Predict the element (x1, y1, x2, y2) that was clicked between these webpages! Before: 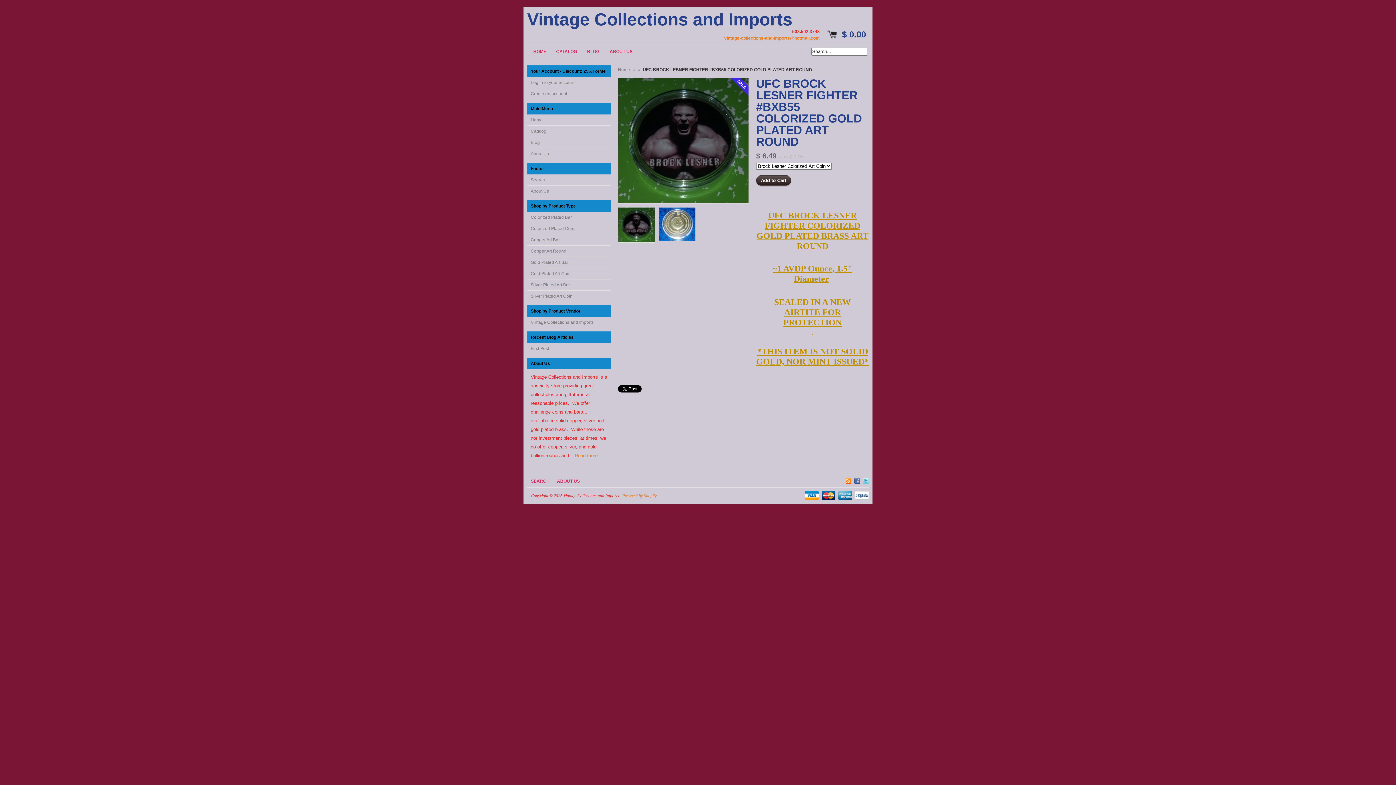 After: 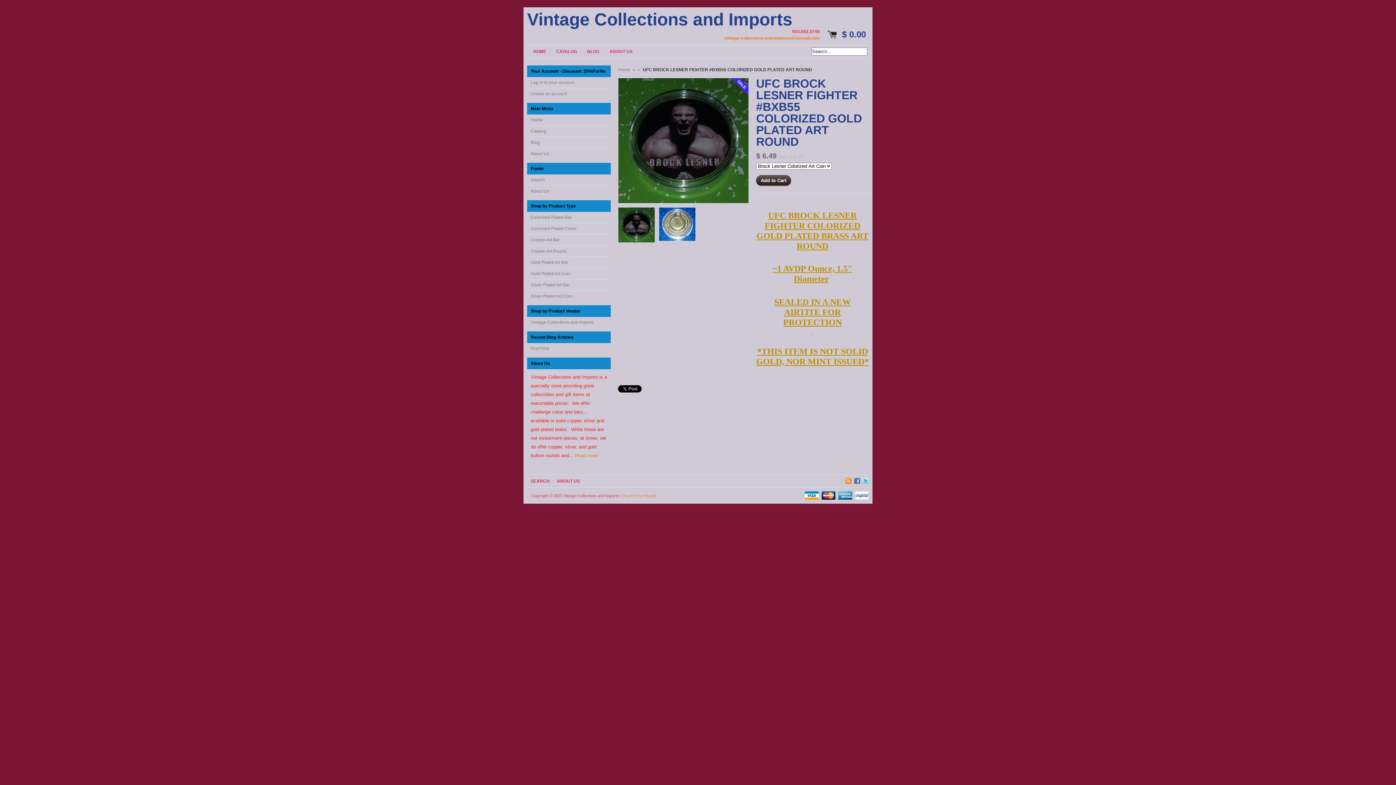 Action: bbox: (618, 207, 654, 242)